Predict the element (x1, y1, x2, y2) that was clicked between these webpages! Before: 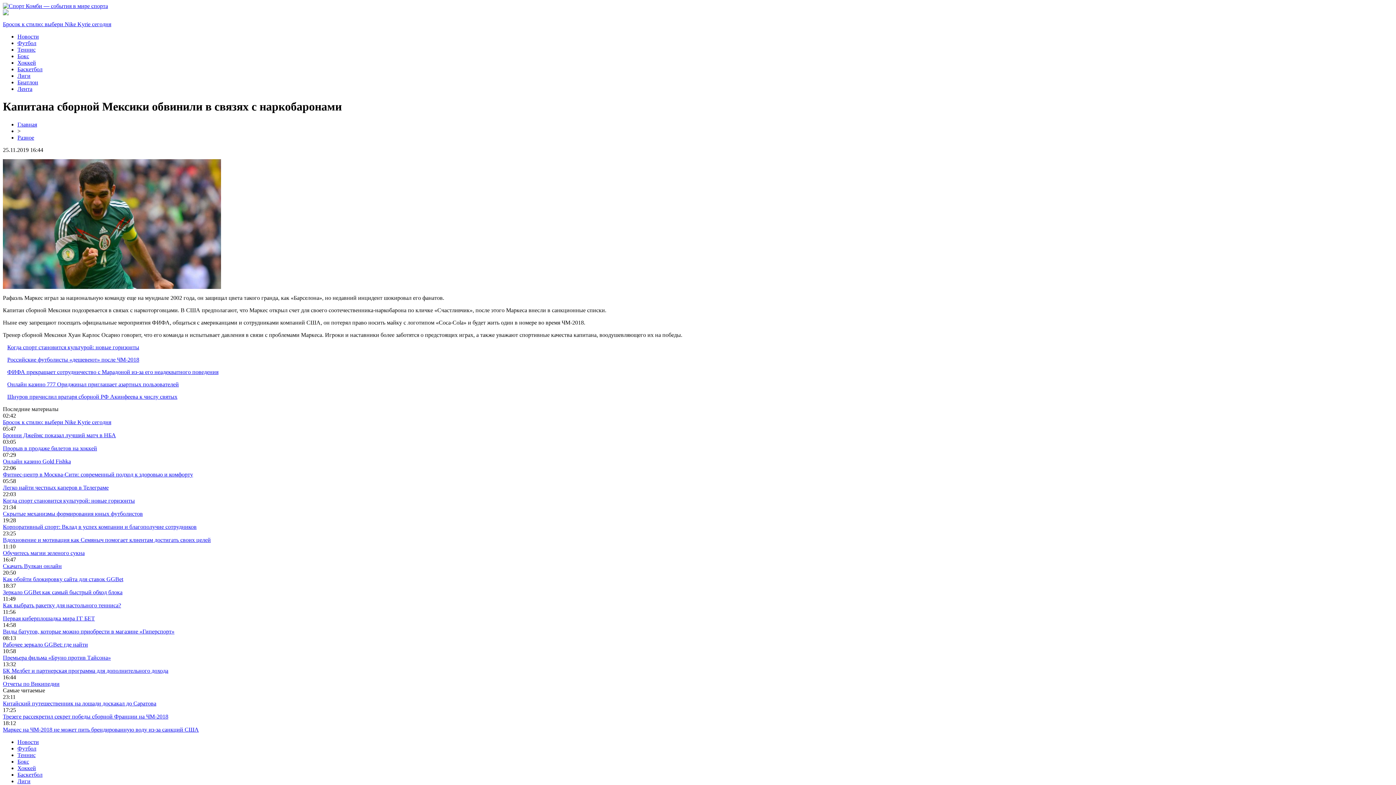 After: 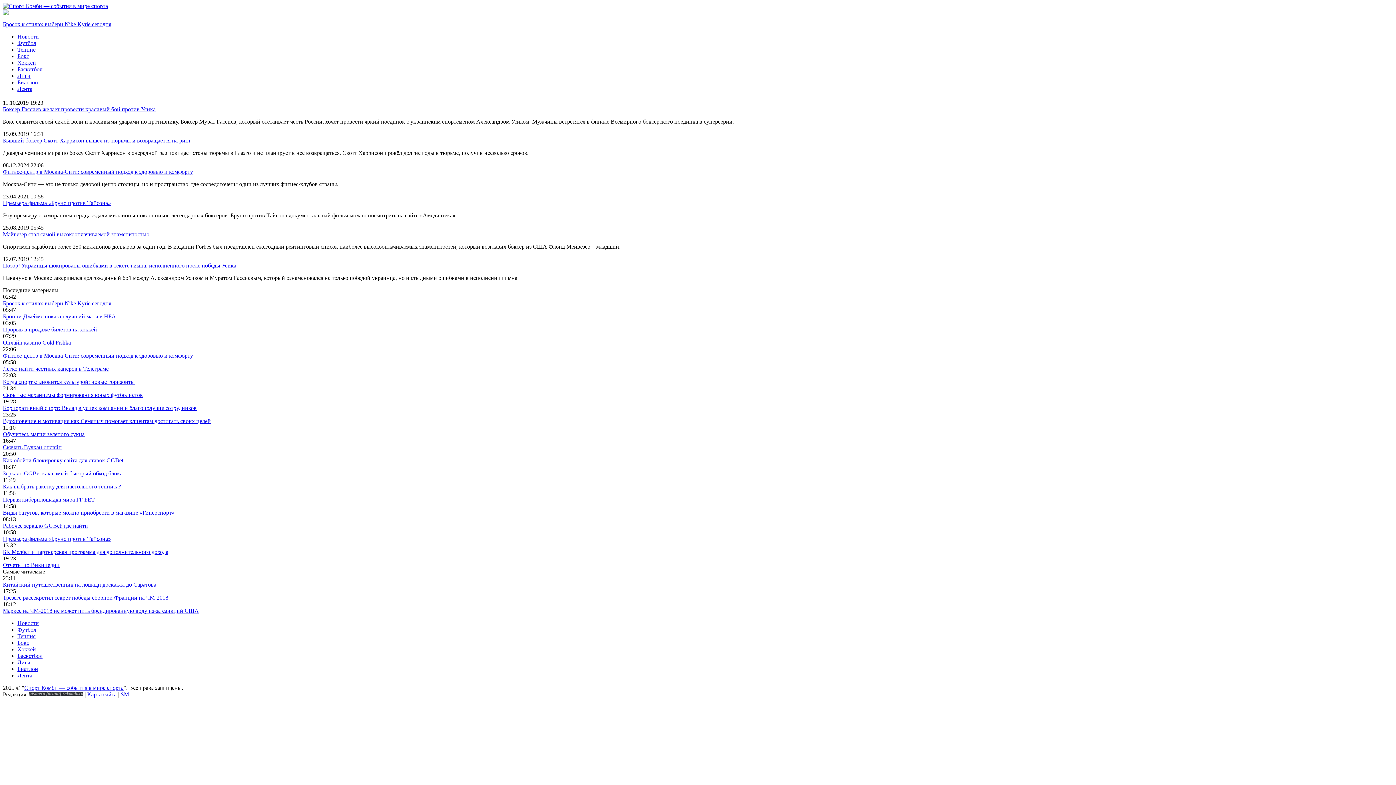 Action: label: Бокс bbox: (17, 758, 29, 765)